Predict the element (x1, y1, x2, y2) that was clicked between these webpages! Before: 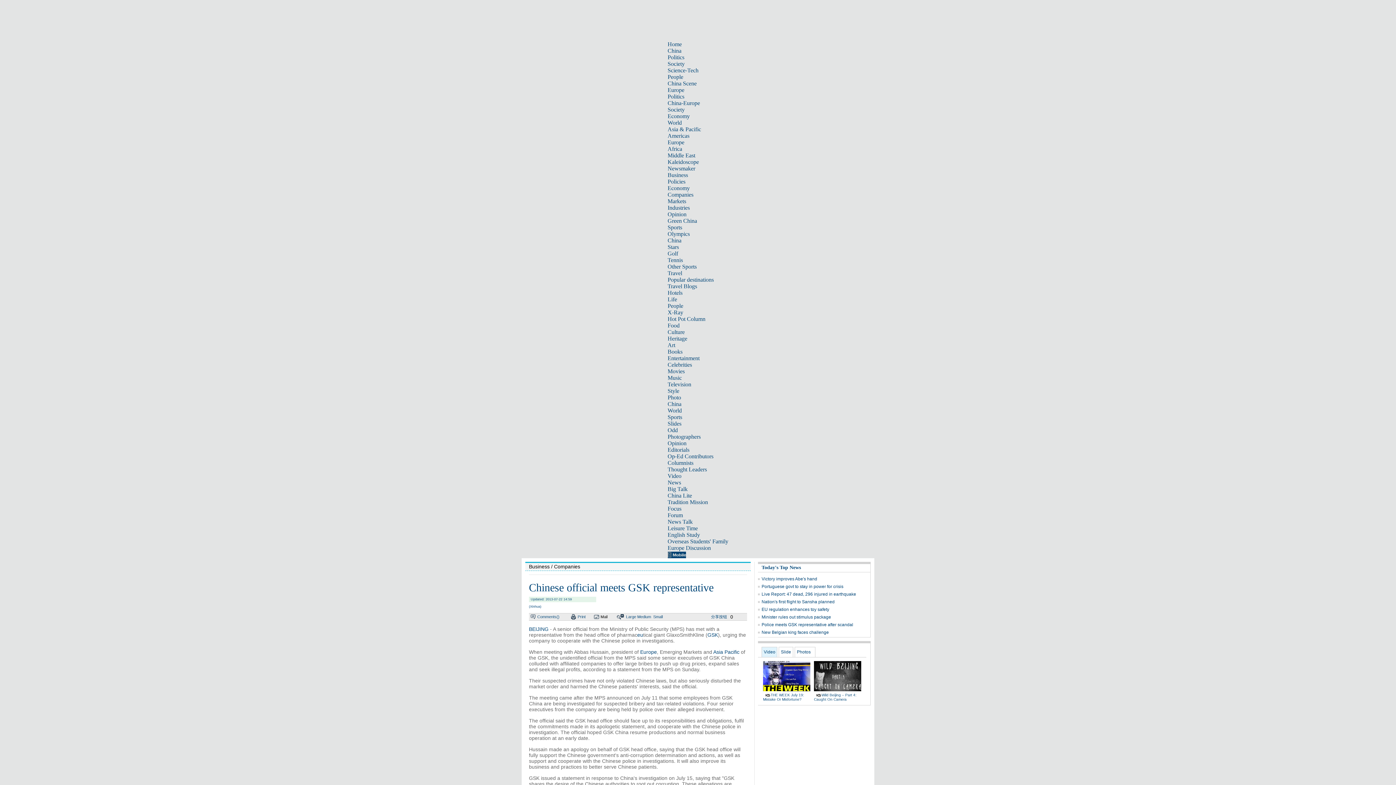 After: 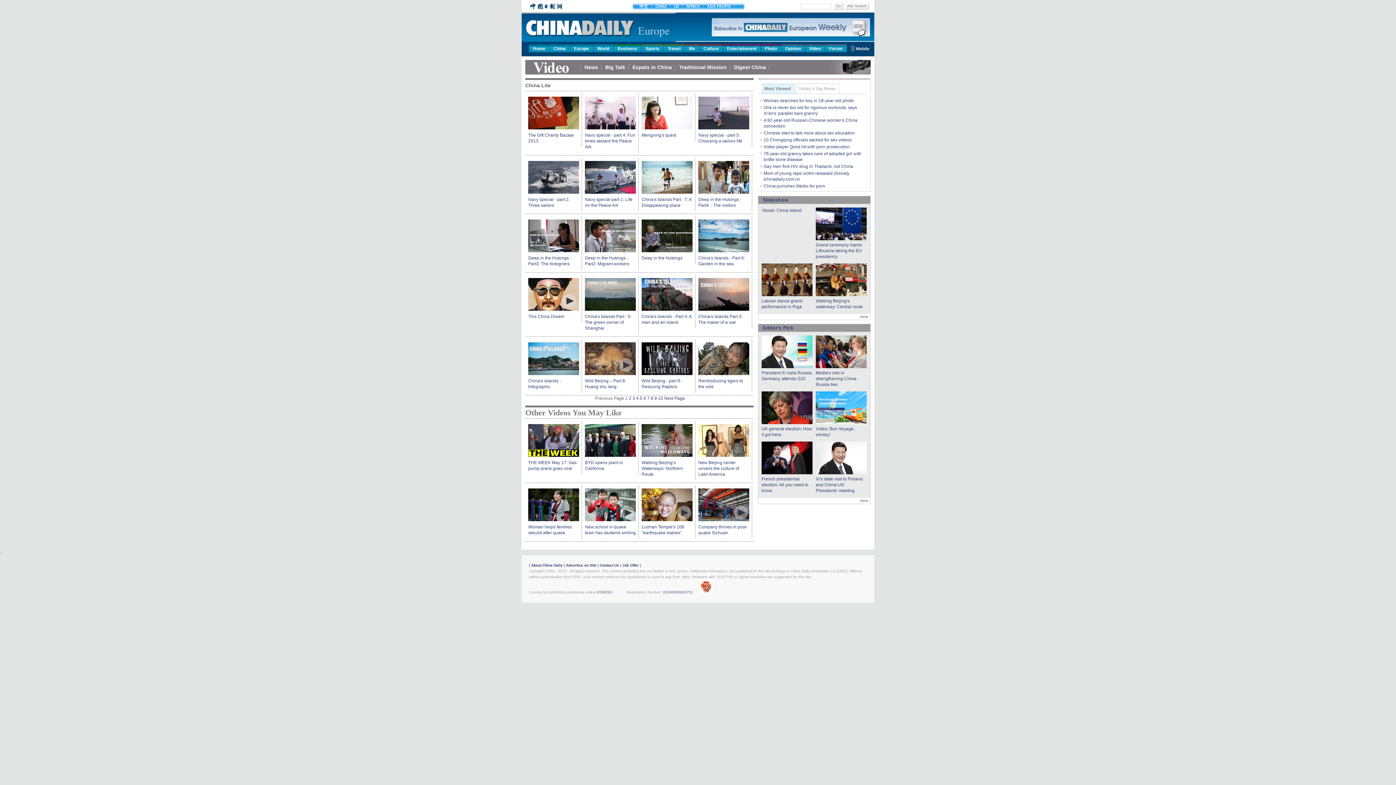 Action: label: China Lite bbox: (667, 492, 692, 498)